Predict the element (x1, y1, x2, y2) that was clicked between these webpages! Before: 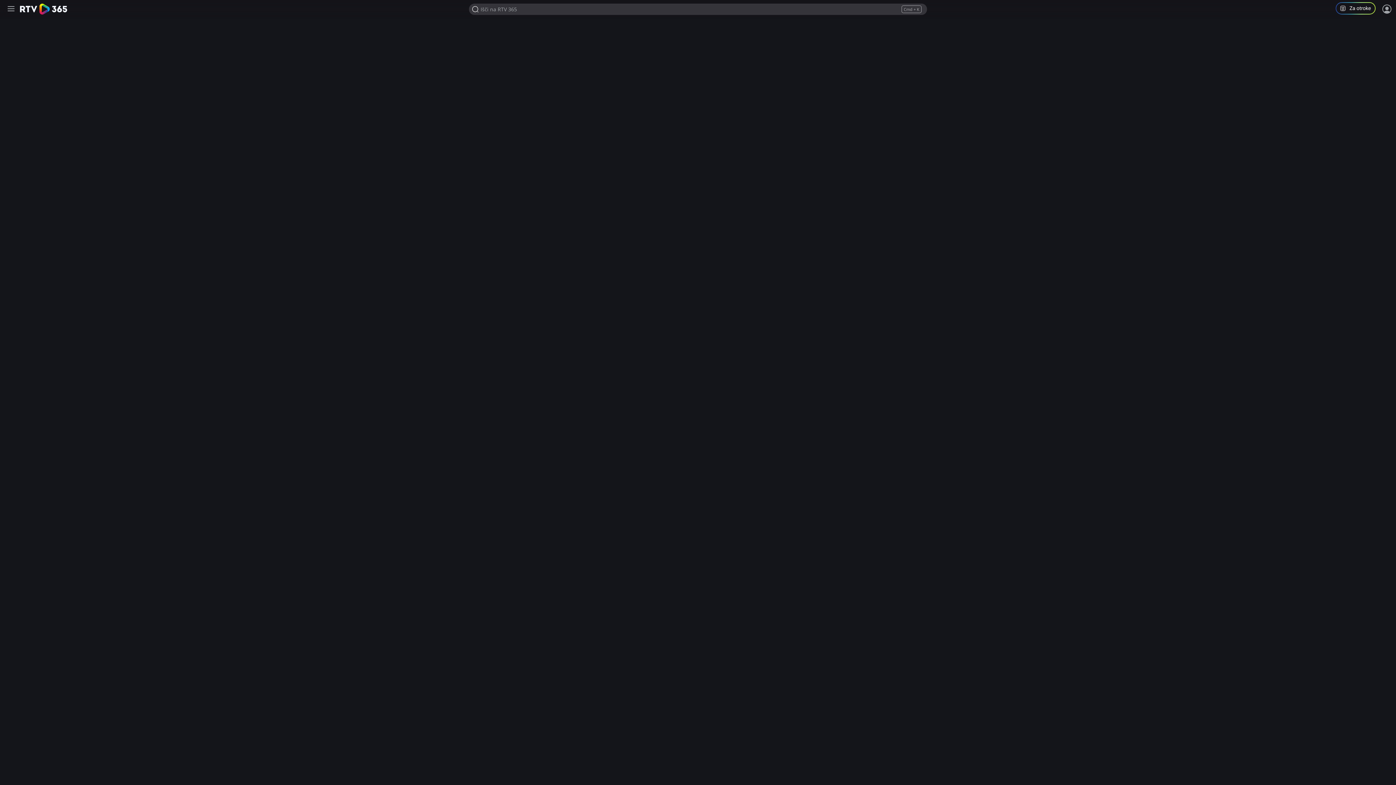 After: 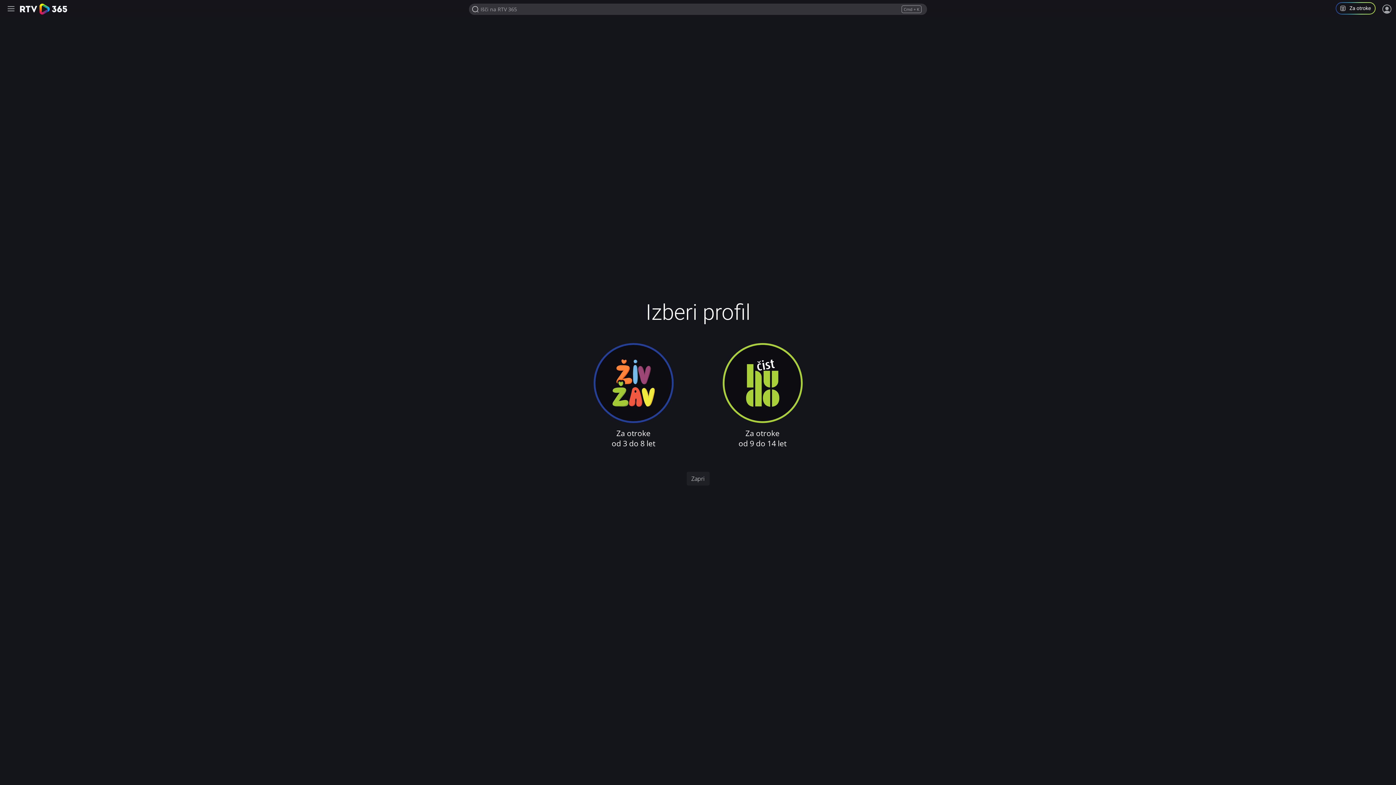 Action: bbox: (1336, 2, 1381, 16) label: Program za otroke in mladoletnike